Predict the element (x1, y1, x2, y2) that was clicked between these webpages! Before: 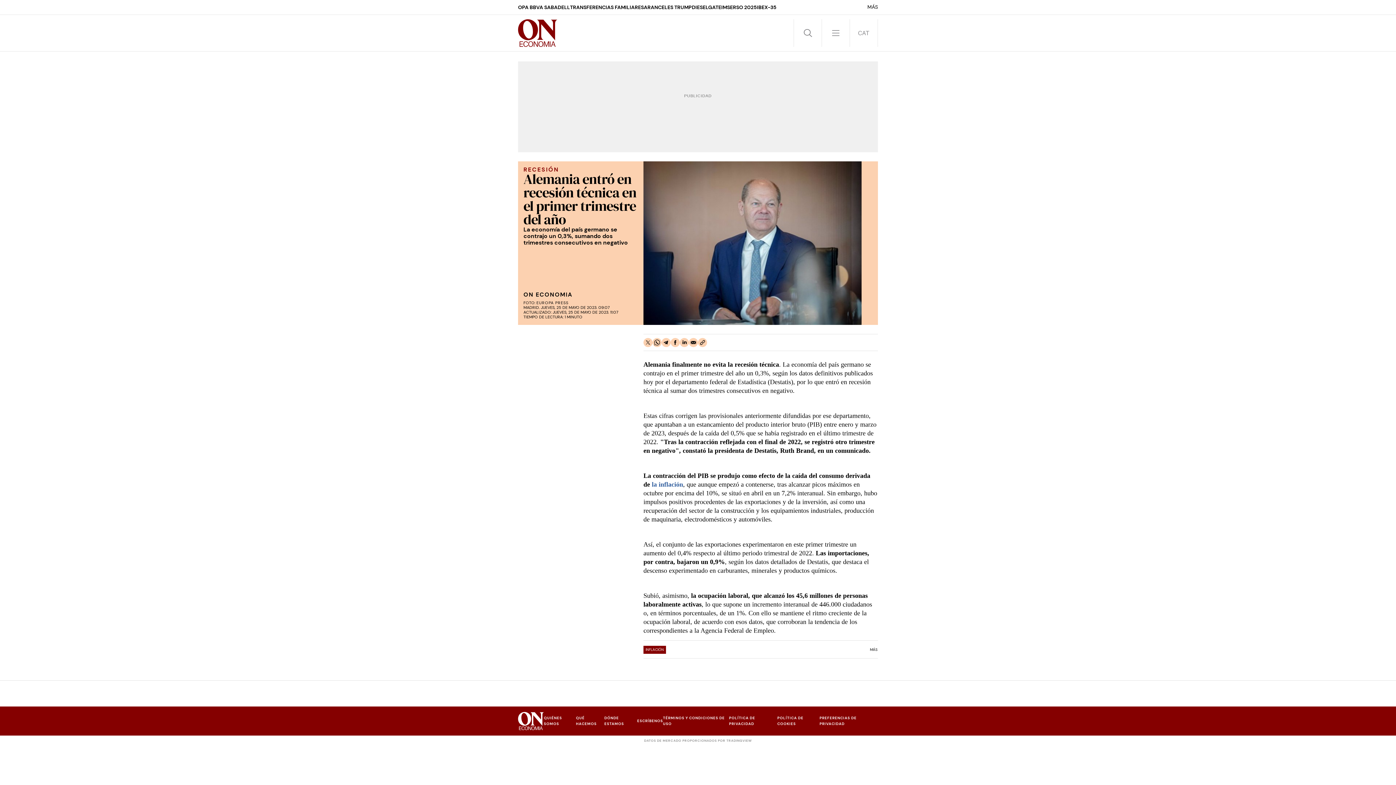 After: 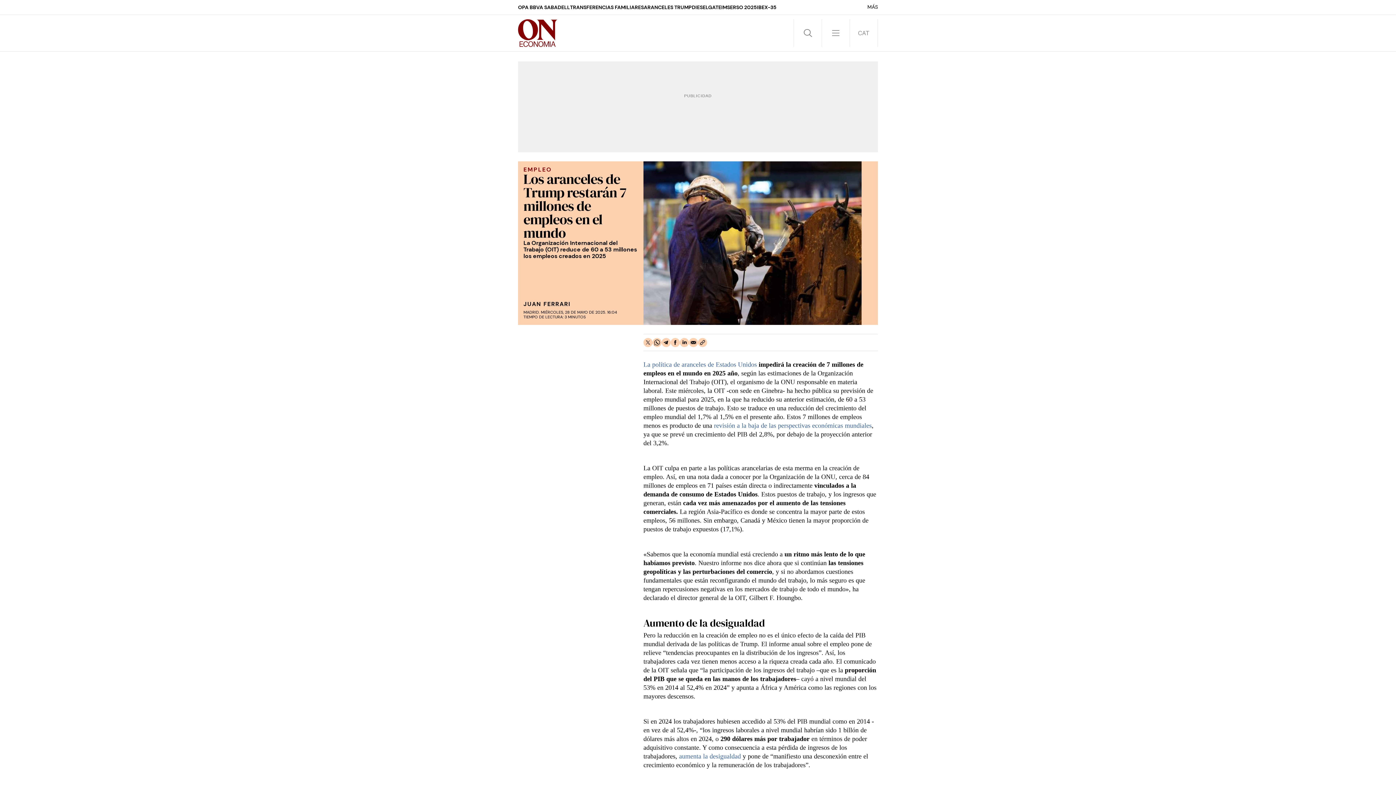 Action: label: ARANCELES TRUMP bbox: (644, 4, 692, 10)